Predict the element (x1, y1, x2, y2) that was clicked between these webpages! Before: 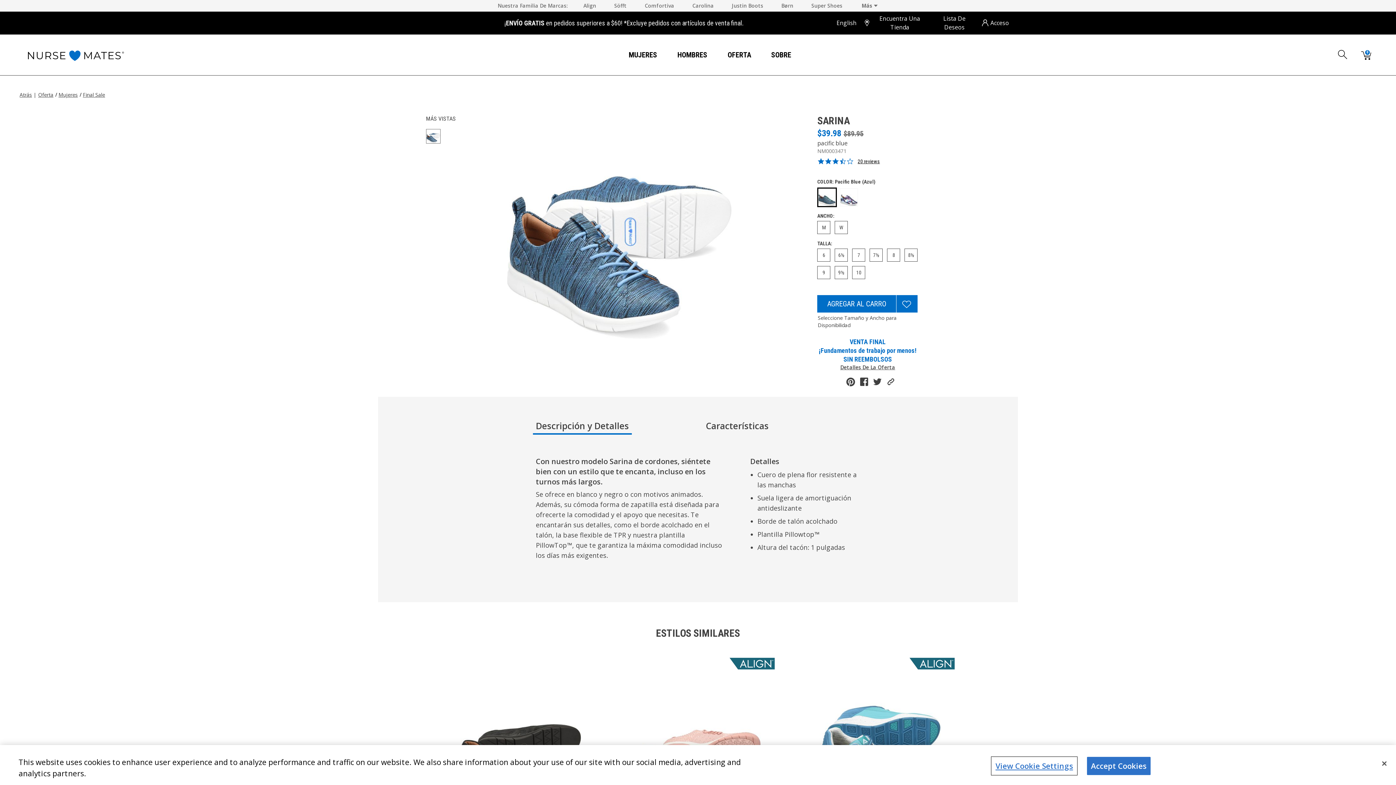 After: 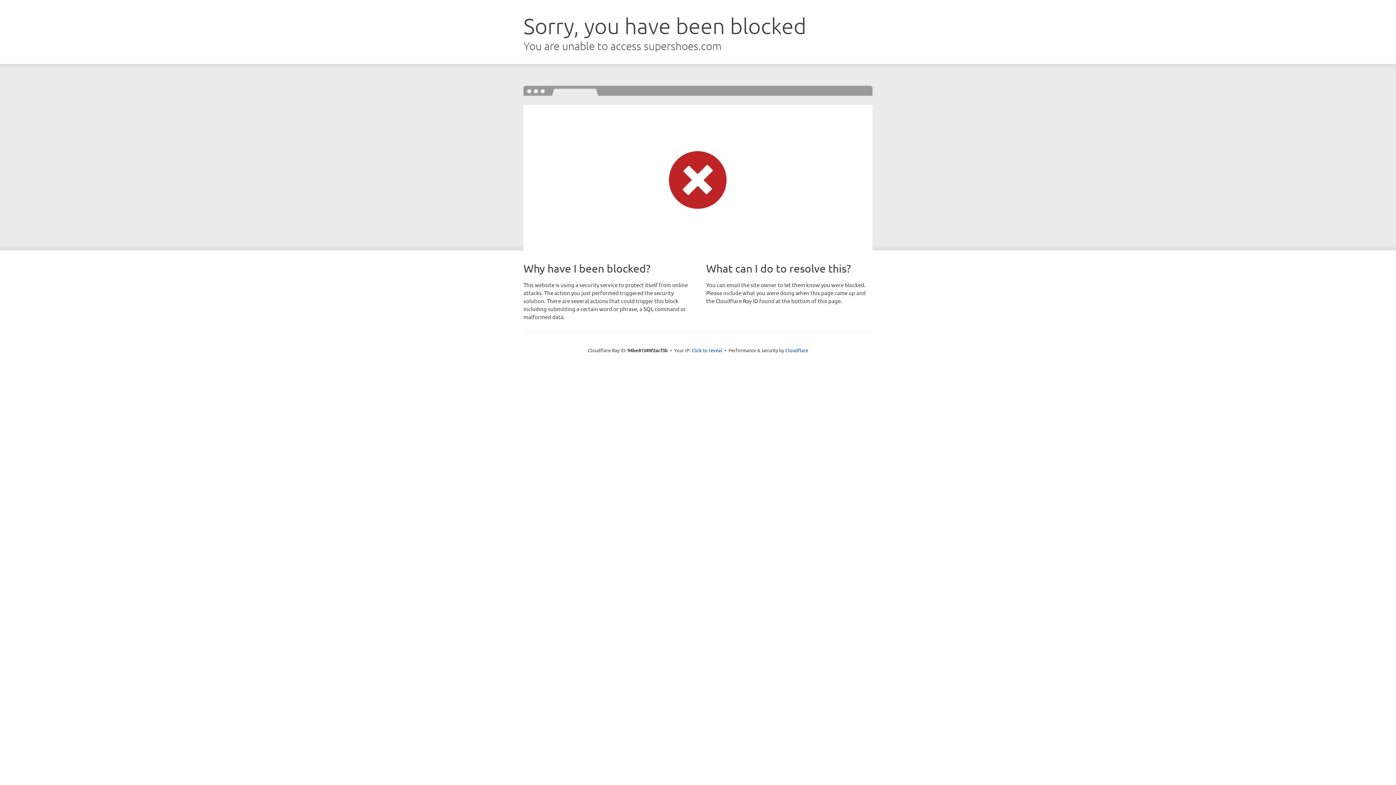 Action: label: Super Shoes bbox: (805, 0, 848, 11)